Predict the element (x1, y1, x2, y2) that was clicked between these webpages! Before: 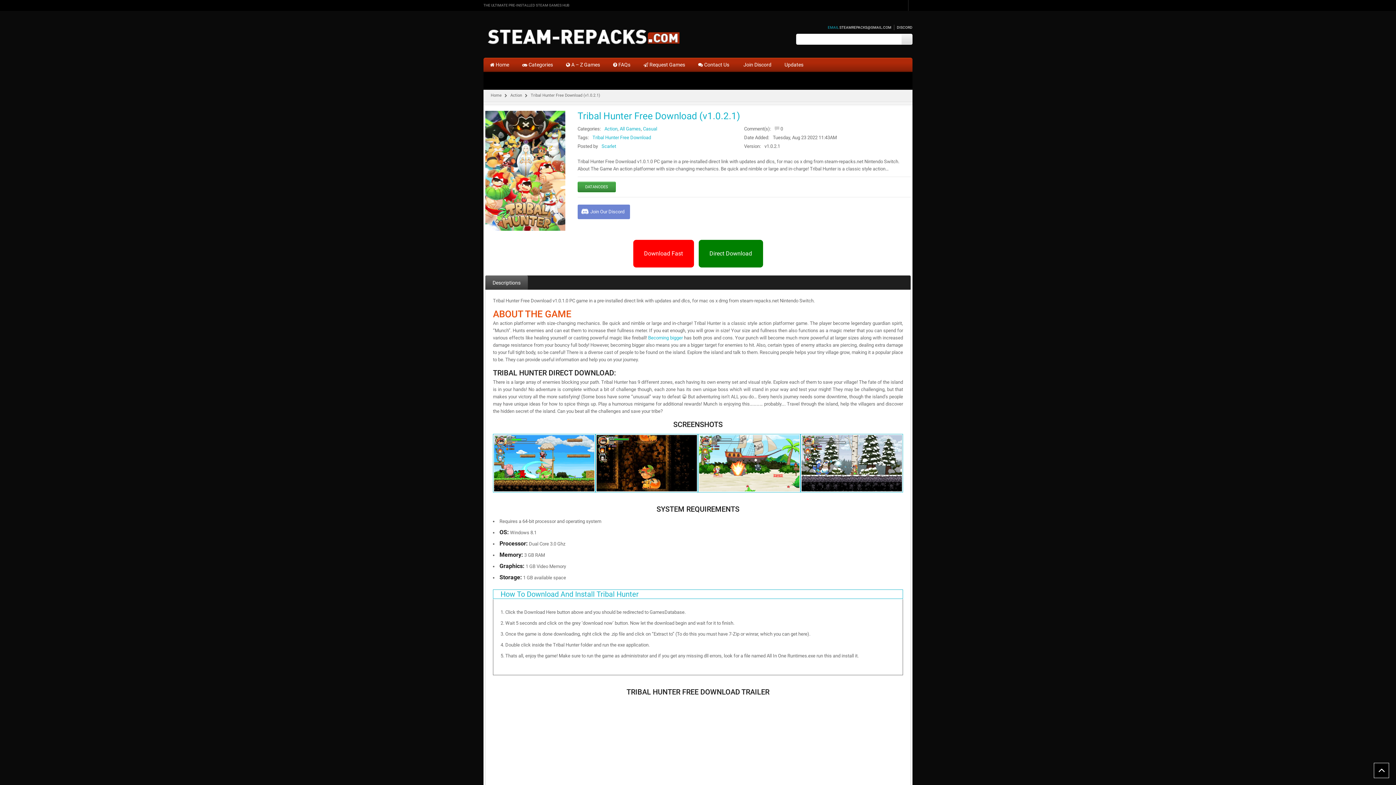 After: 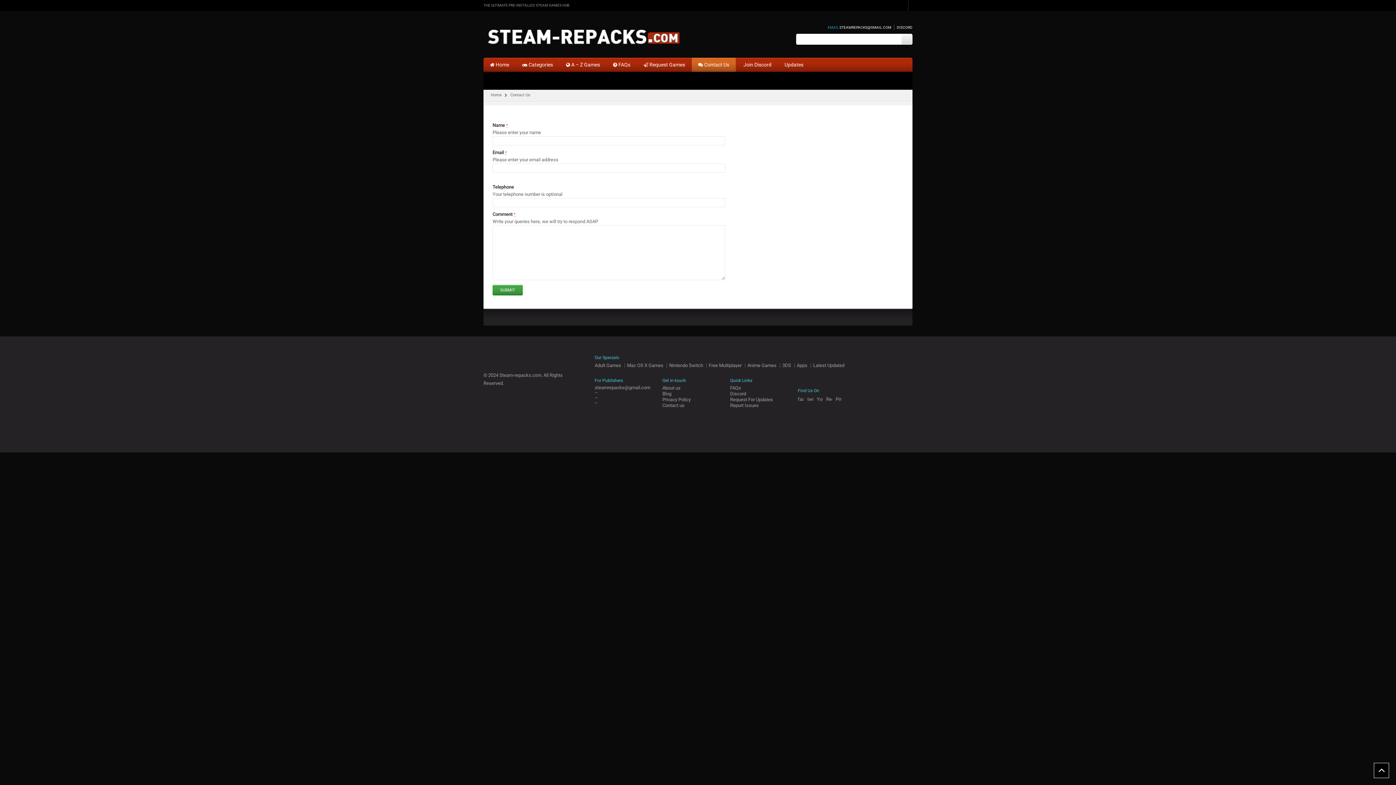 Action: bbox: (691, 58, 736, 72) label:  Contact Us